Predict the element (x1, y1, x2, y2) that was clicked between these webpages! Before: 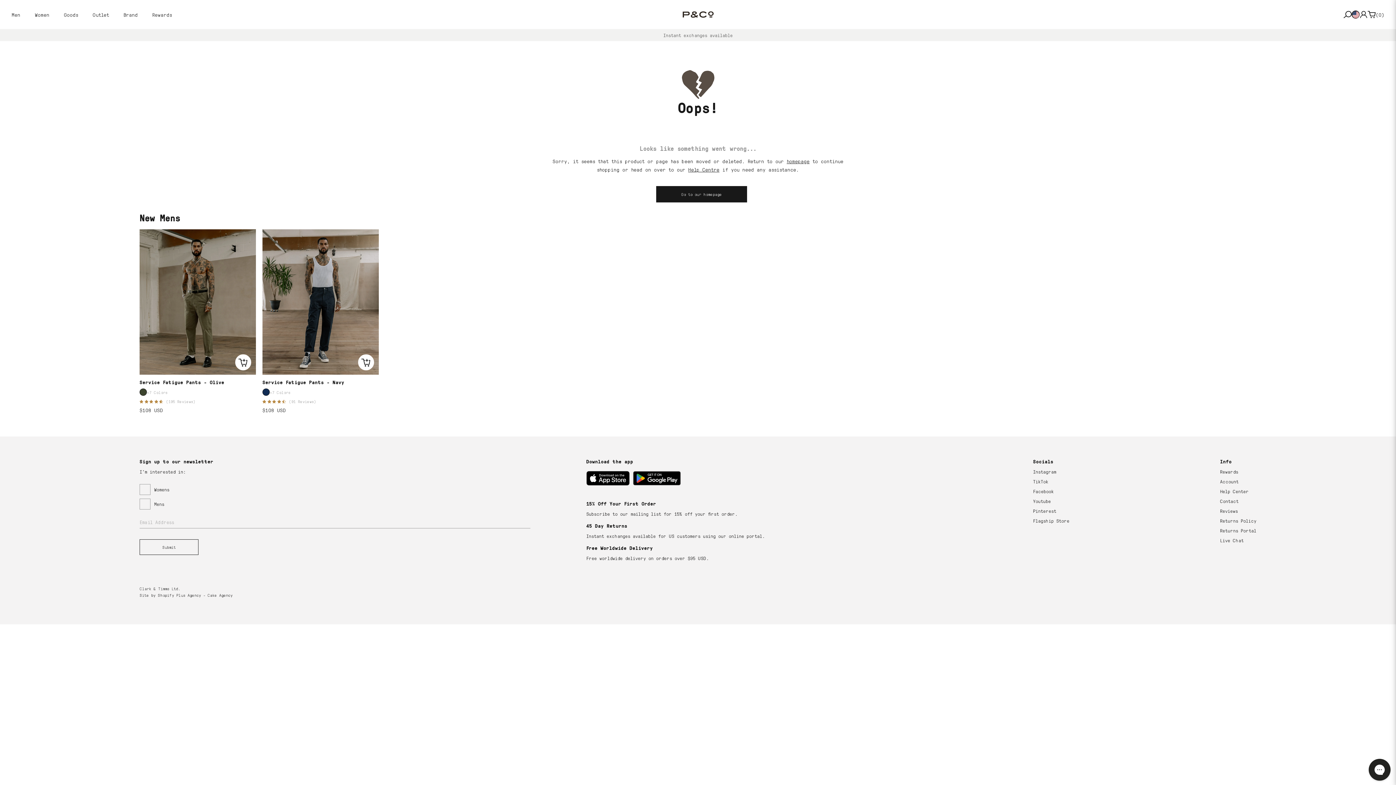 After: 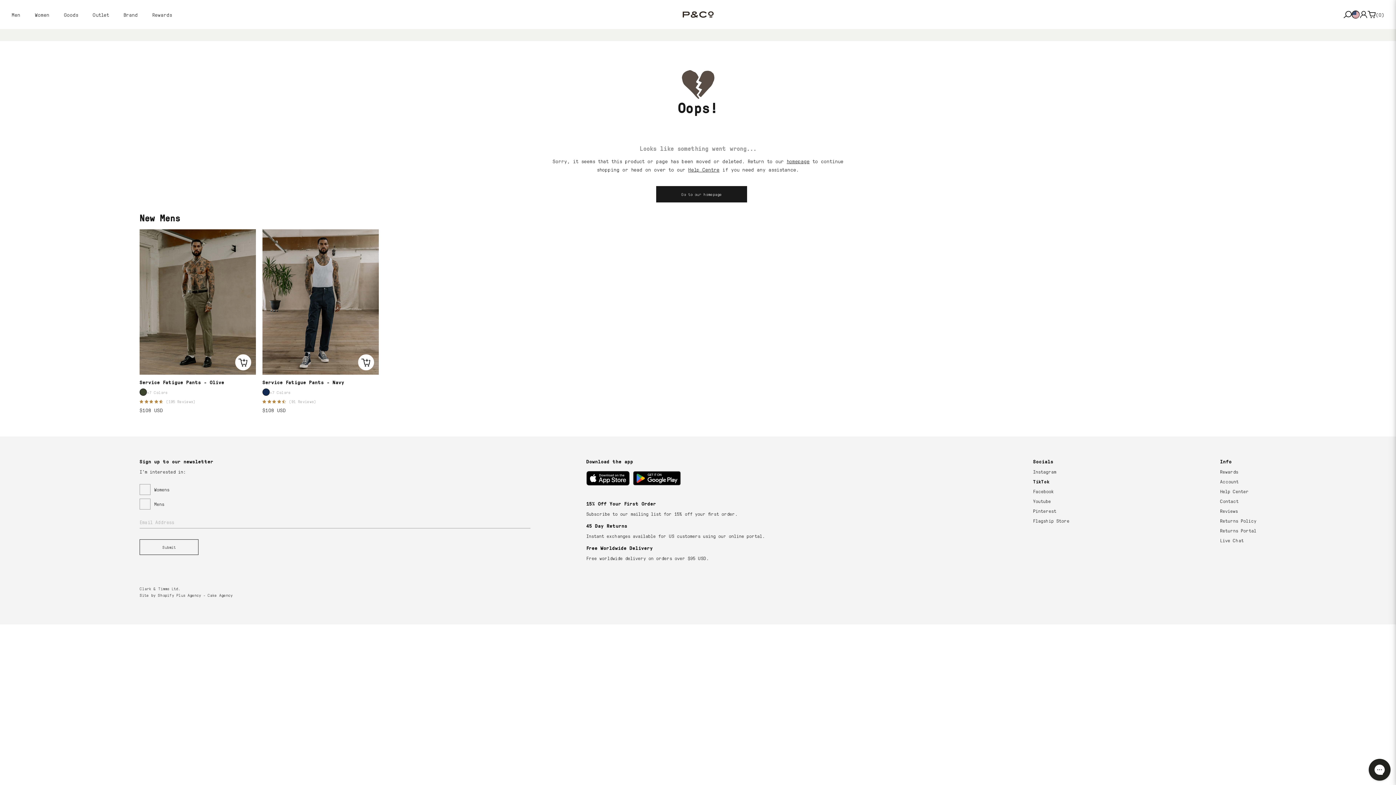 Action: bbox: (1033, 478, 1048, 484) label: TikTok